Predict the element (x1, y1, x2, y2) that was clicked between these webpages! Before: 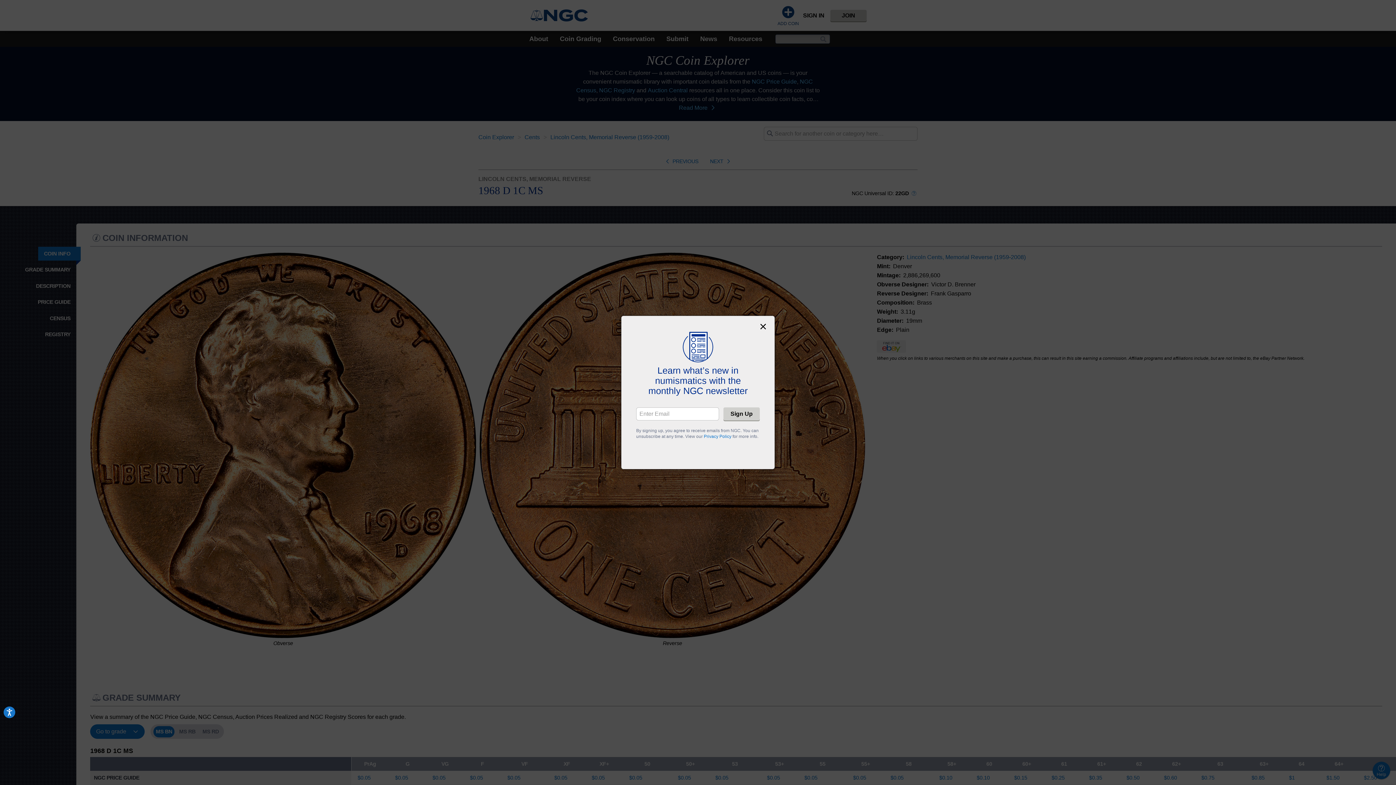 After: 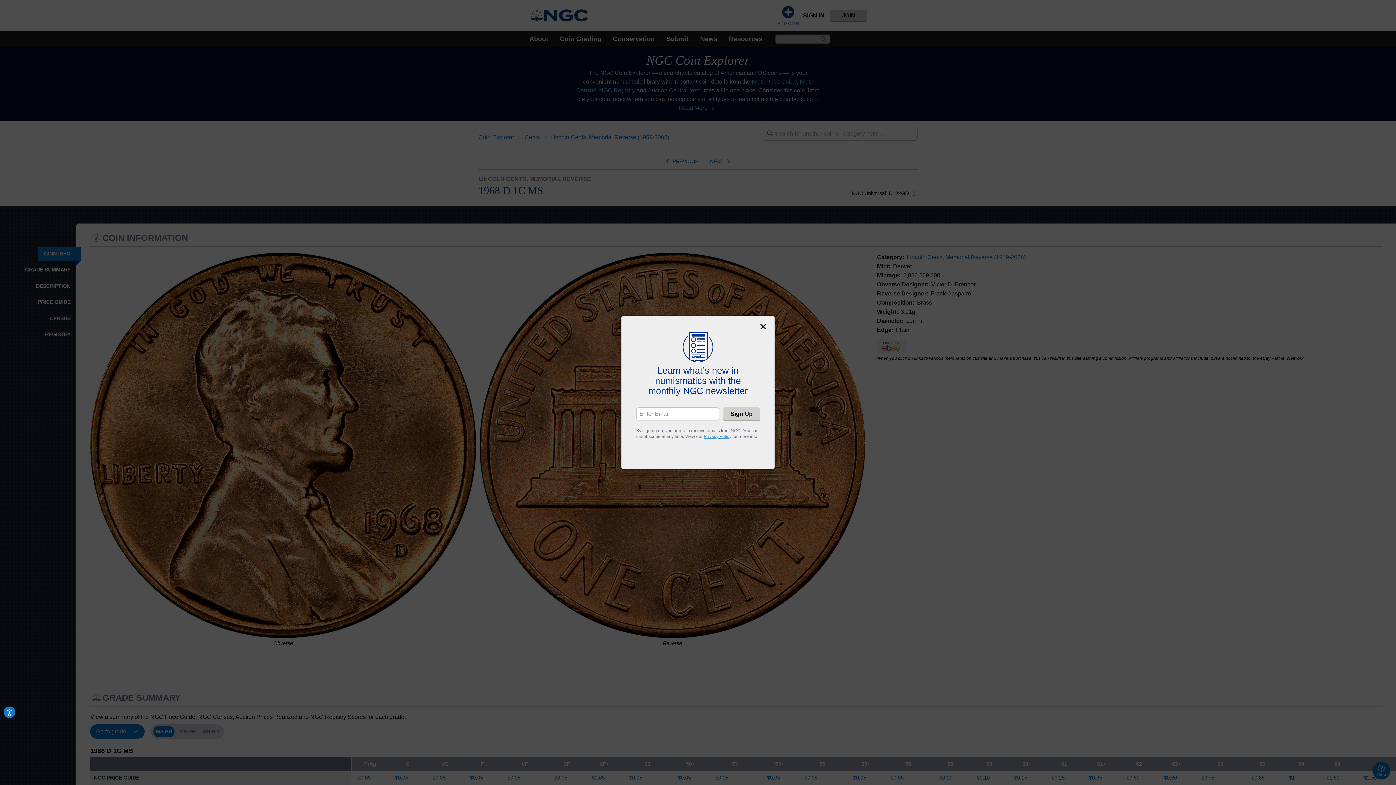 Action: label: Privacy Policy bbox: (704, 434, 731, 439)